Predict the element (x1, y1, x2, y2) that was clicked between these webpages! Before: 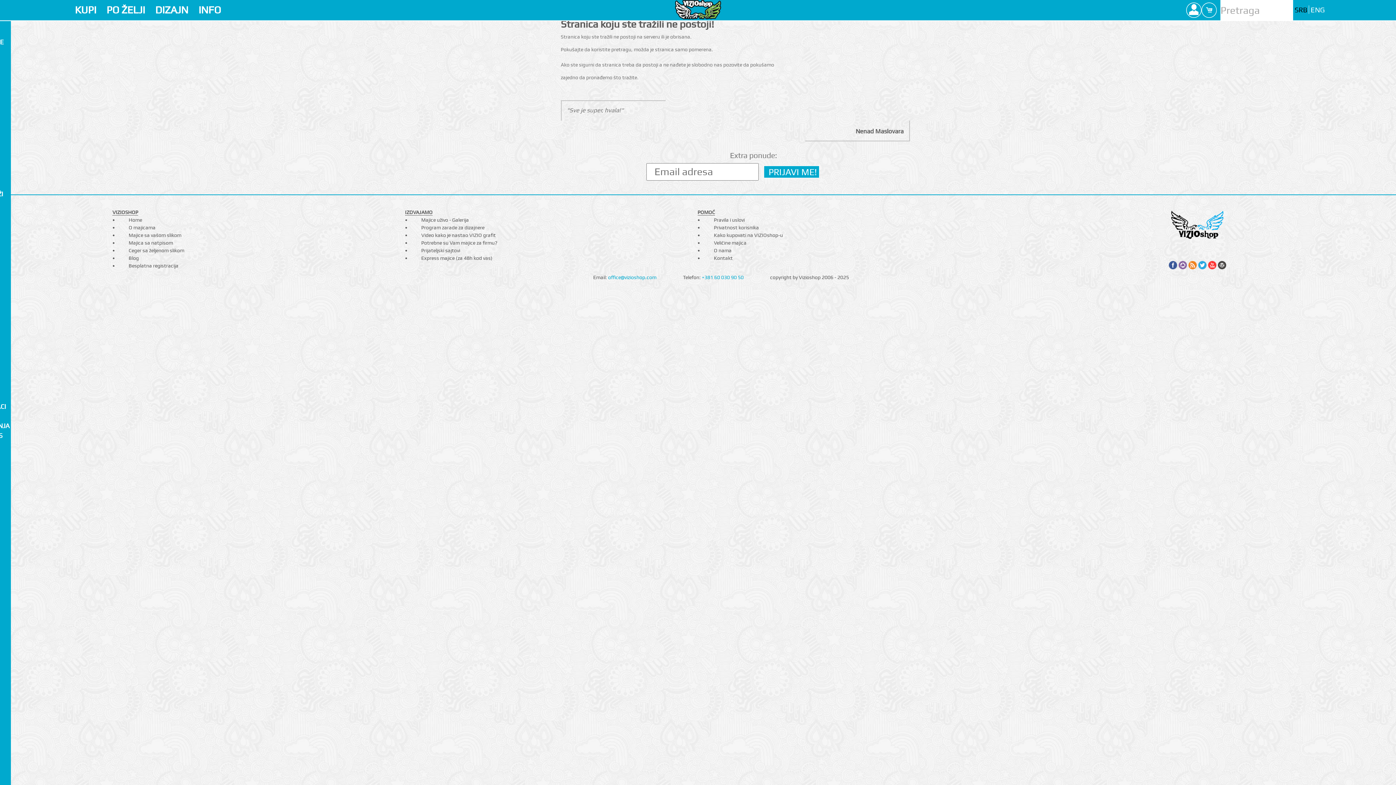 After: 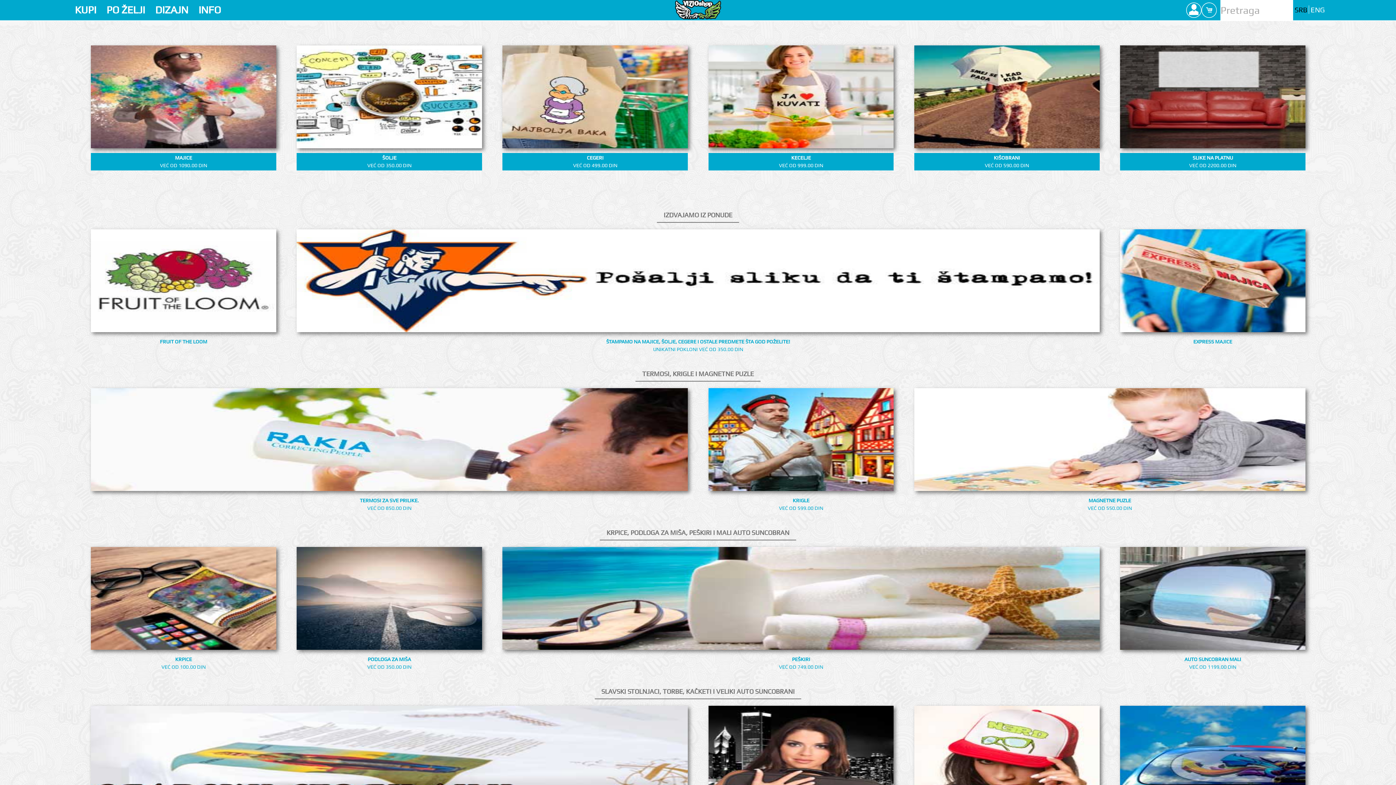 Action: bbox: (1169, 208, 1226, 241) label: Vizioshop